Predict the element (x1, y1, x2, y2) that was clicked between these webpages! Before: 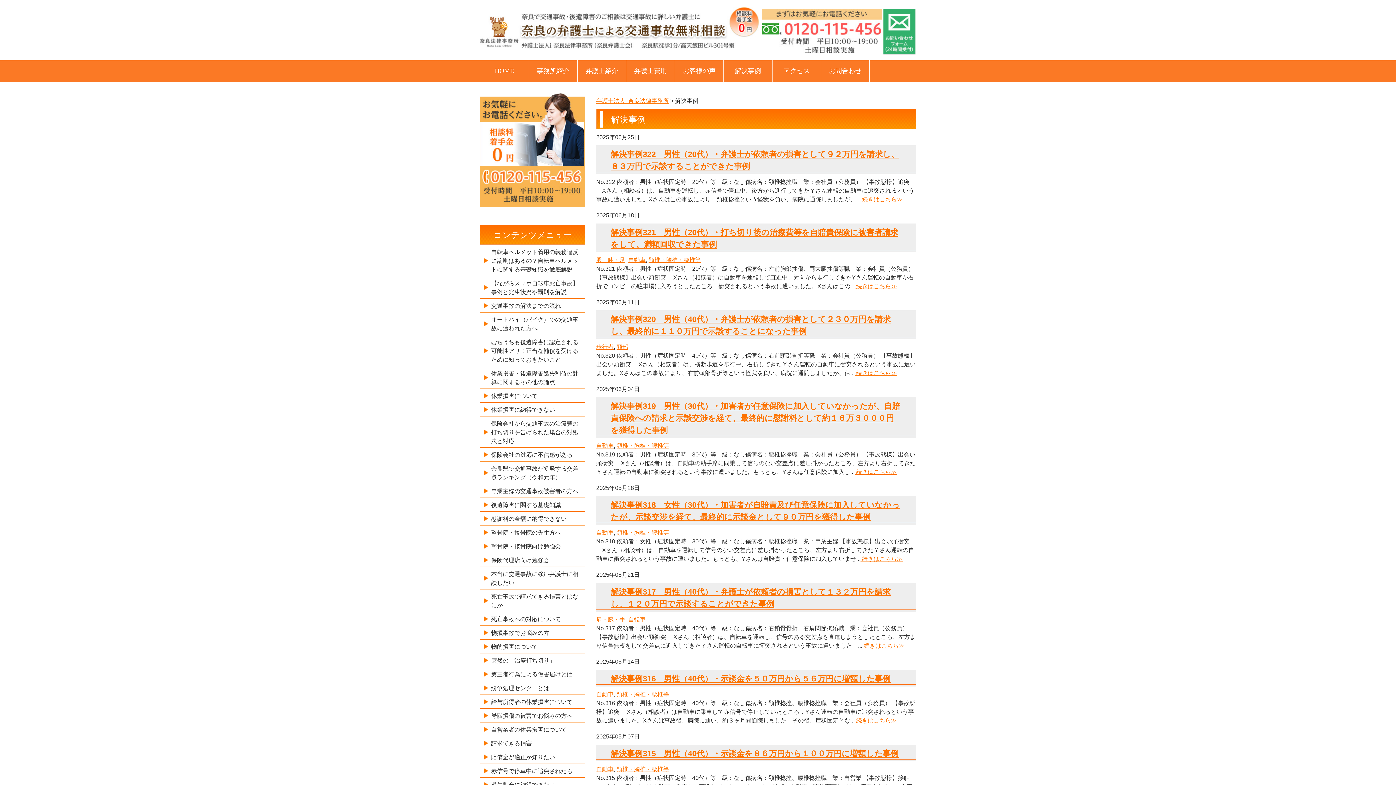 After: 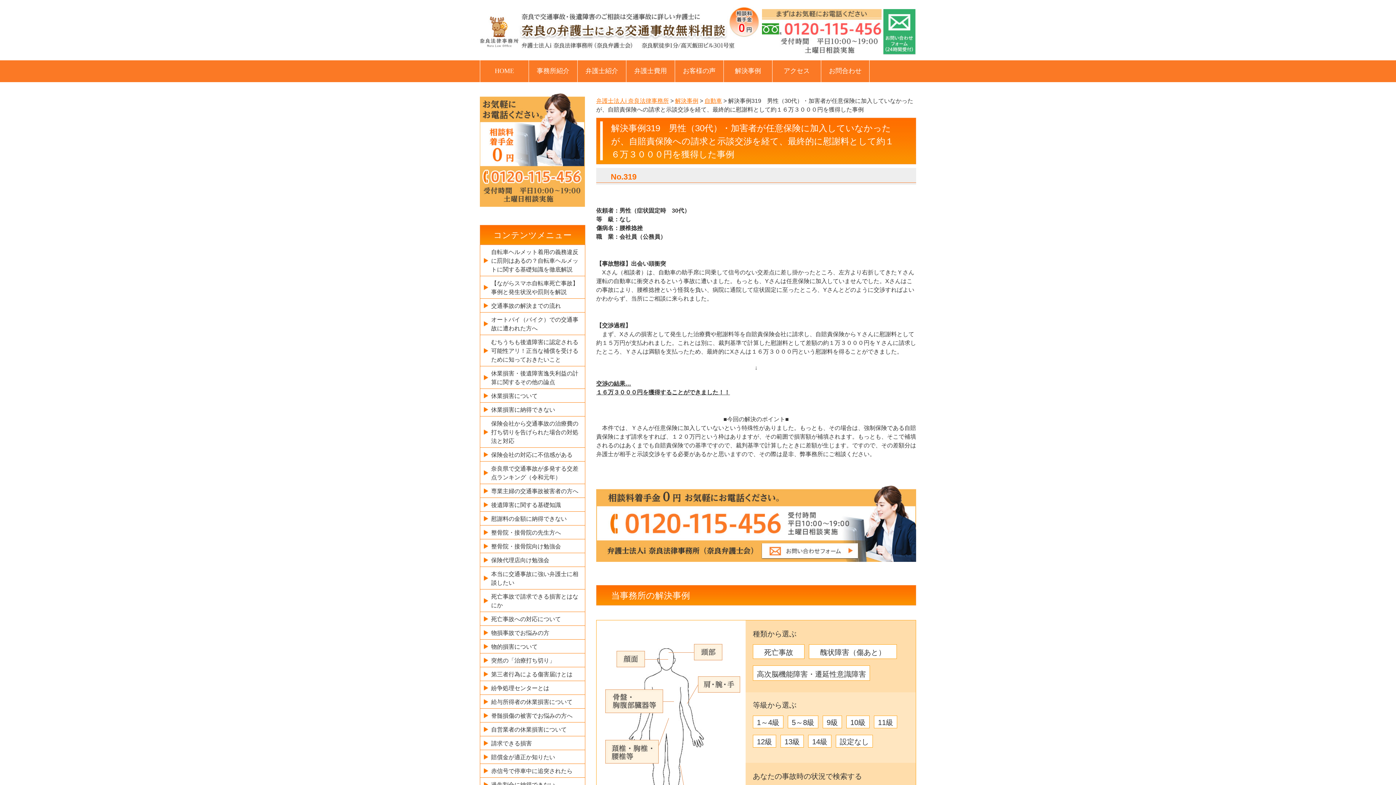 Action: label: 解決事例319　男性（30代）・加害者が任意保険に加入していなかったが、自賠責保険への請求と示談交渉を経て、最終的に慰謝料として約１６万３０００円を獲得した事例 bbox: (610, 401, 900, 434)